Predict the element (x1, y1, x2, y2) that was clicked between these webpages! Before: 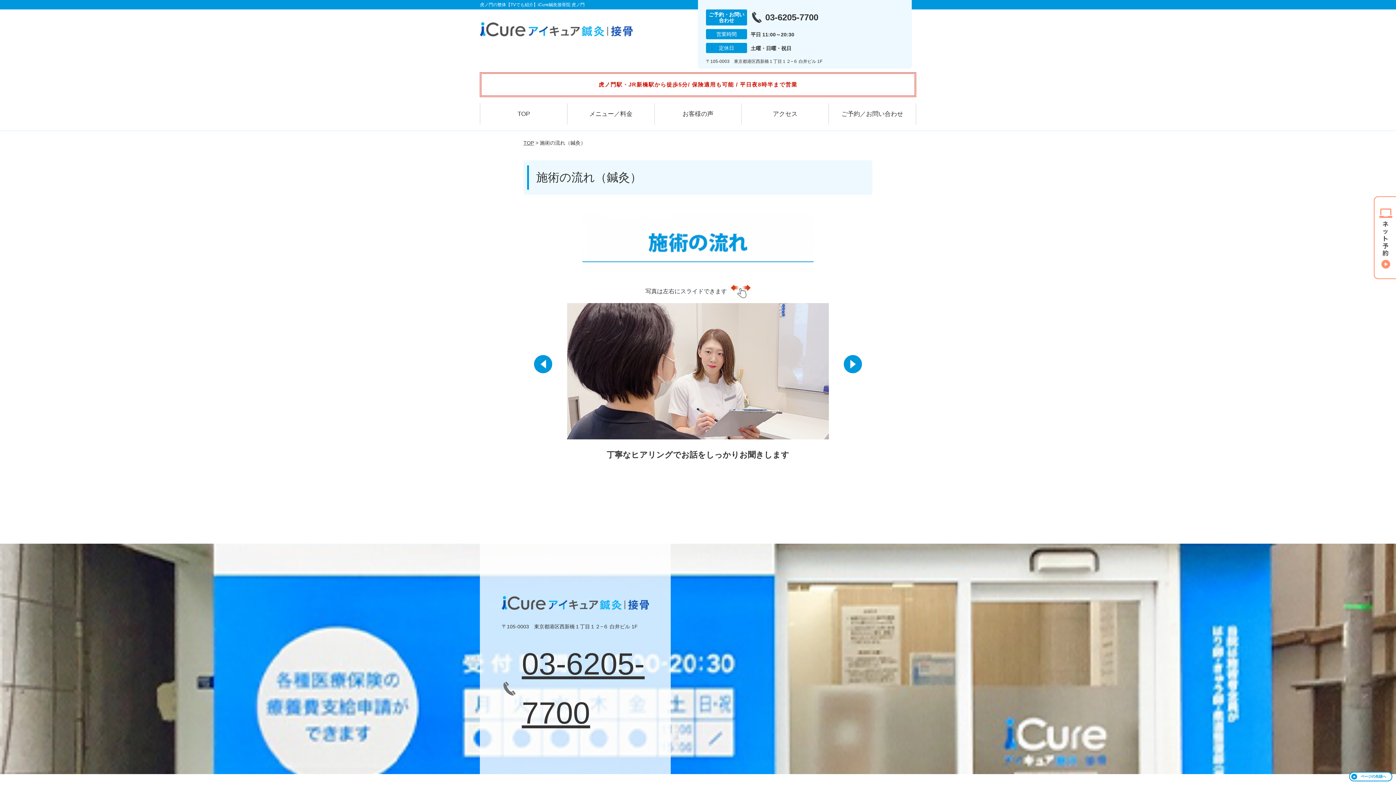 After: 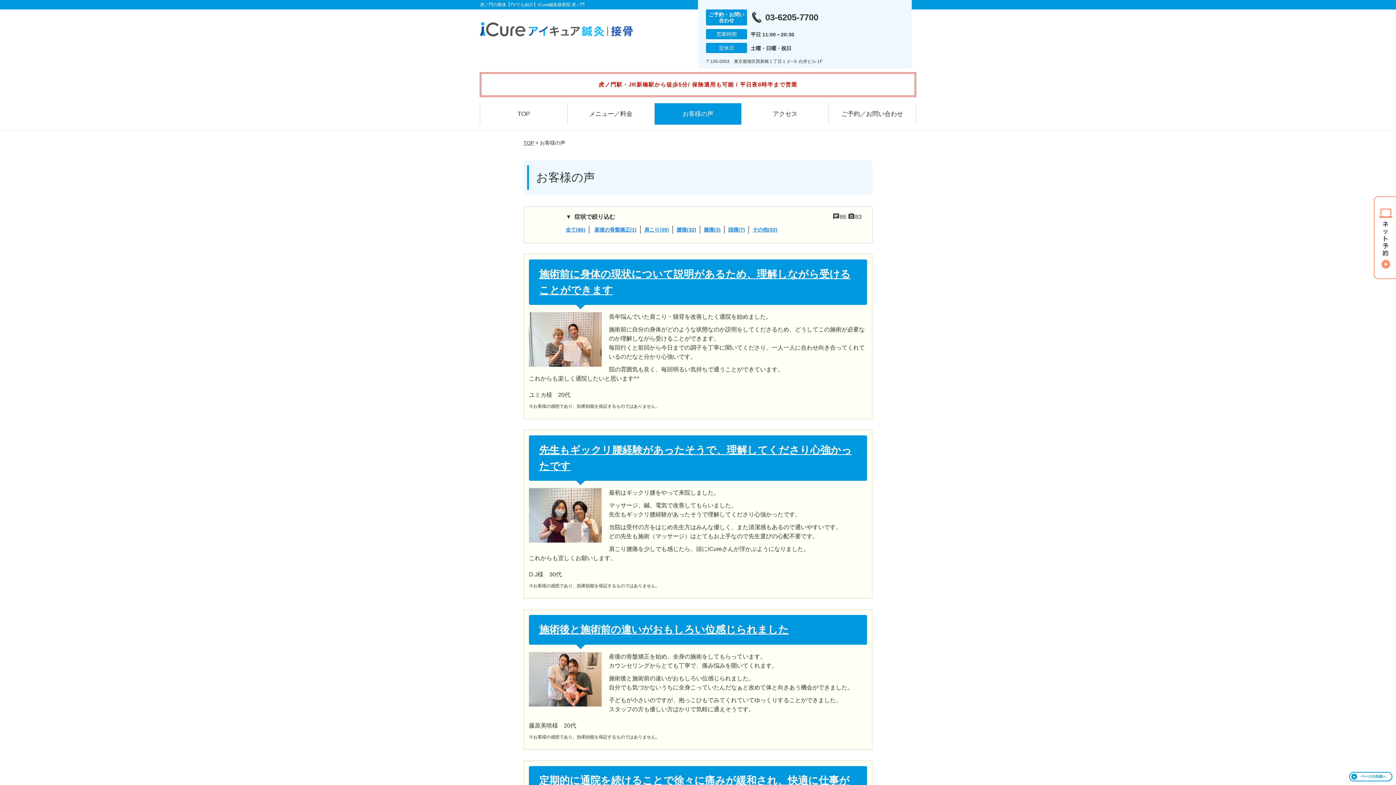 Action: label: お客様の声 bbox: (654, 103, 741, 124)